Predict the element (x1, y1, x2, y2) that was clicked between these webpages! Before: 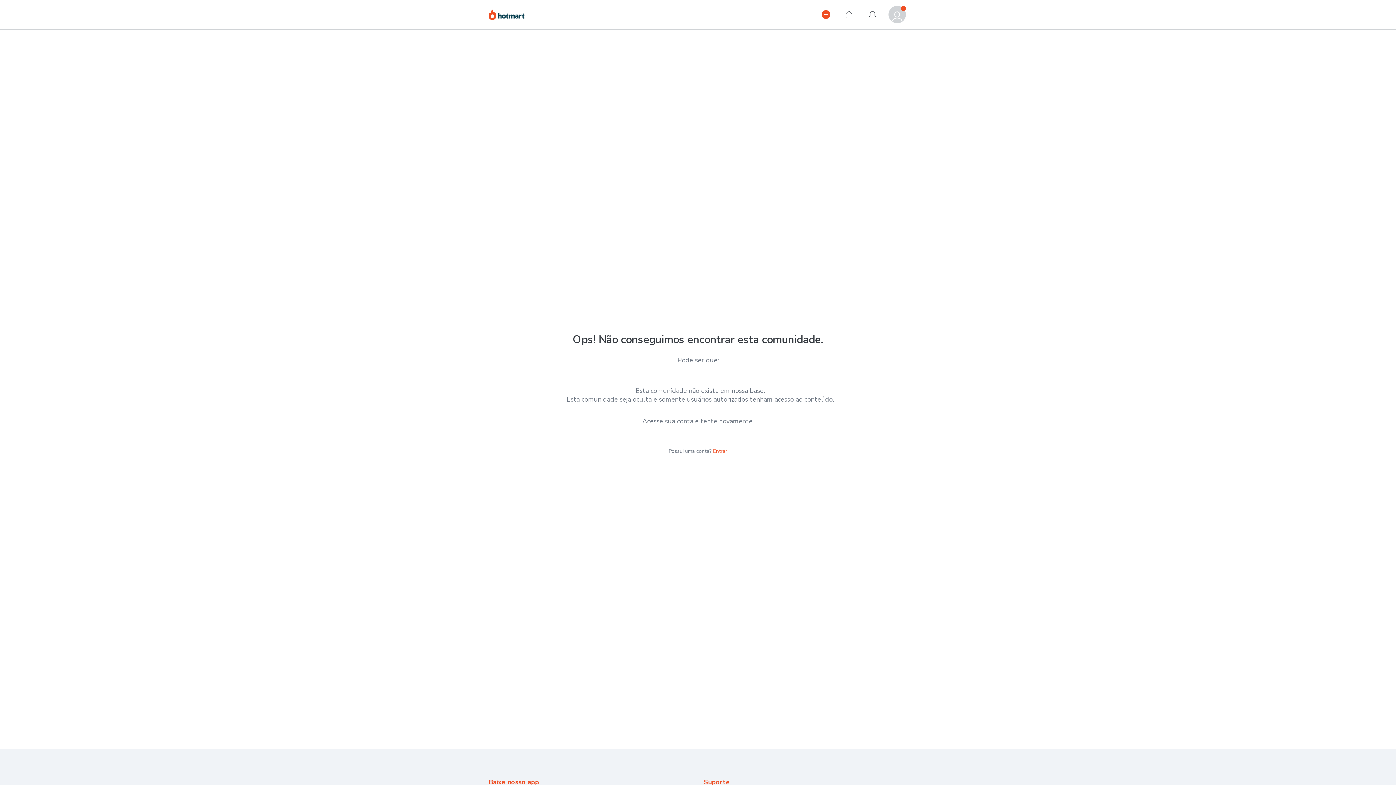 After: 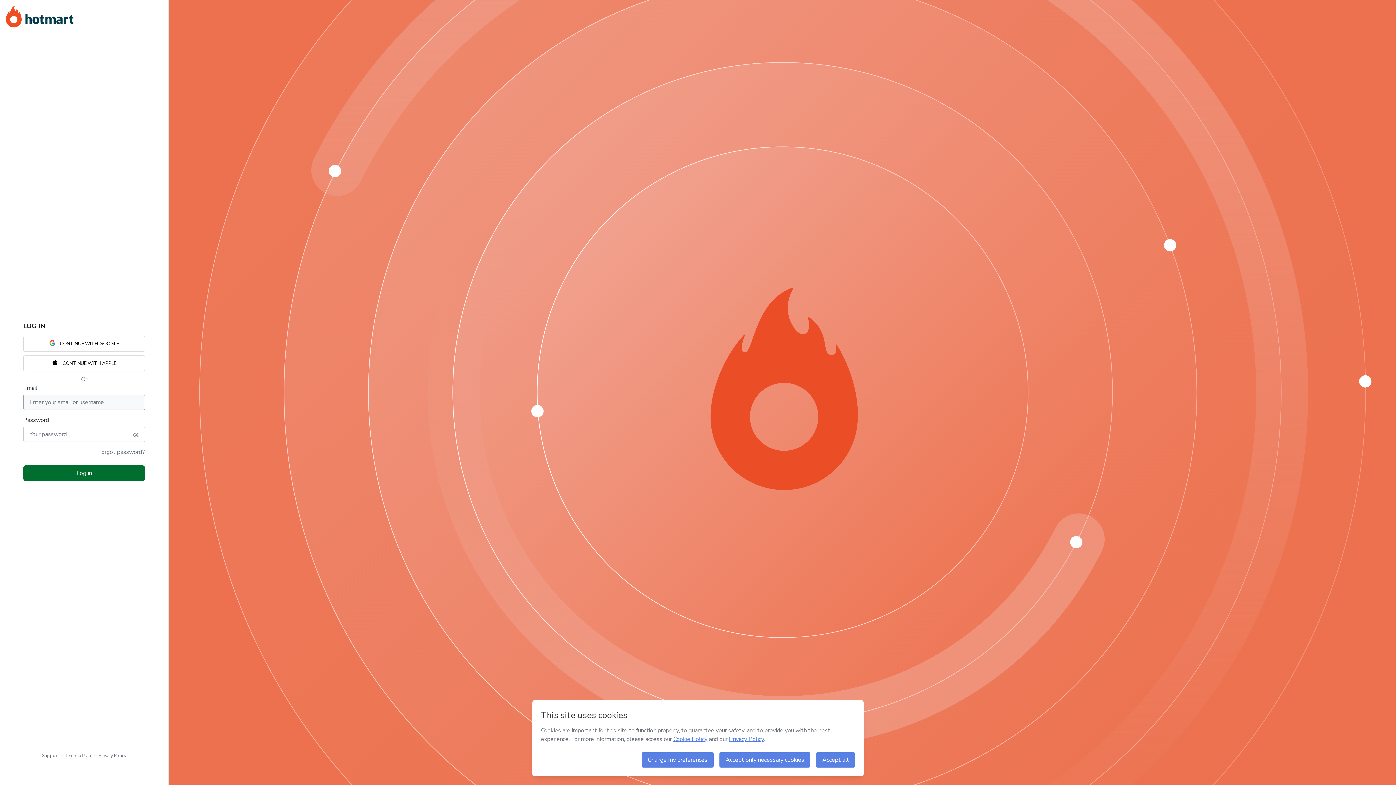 Action: bbox: (713, 448, 727, 455) label: Entrar